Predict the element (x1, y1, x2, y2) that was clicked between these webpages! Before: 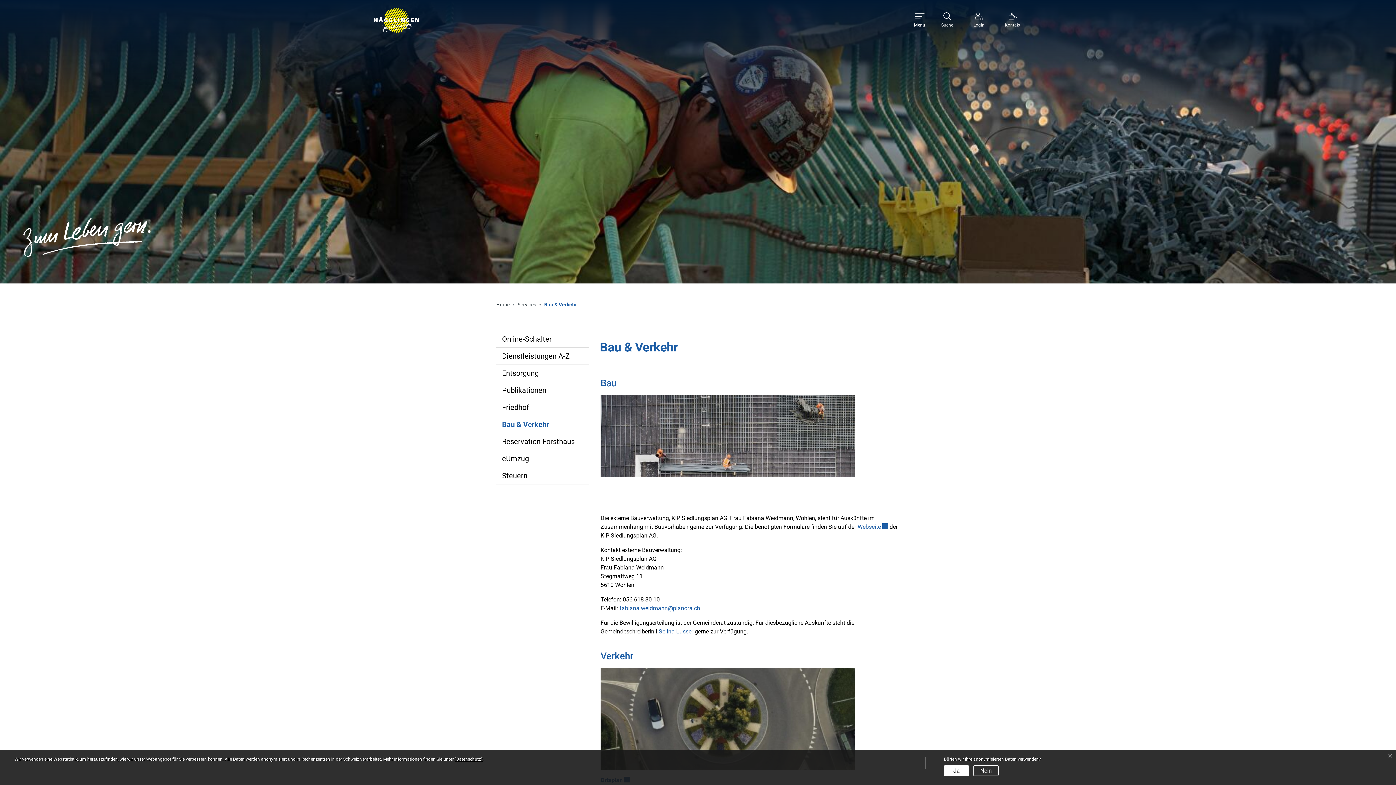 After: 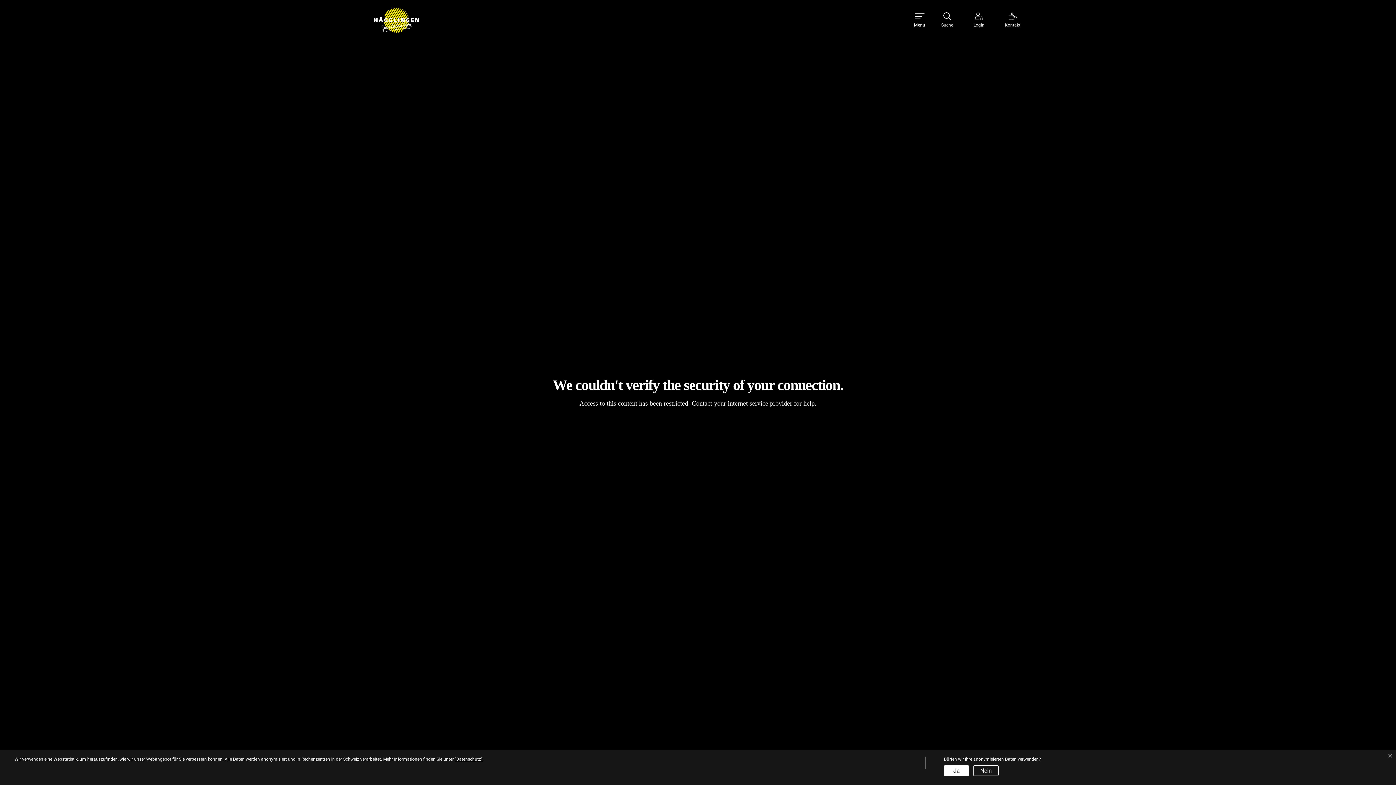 Action: label: Home bbox: (496, 301, 509, 308)